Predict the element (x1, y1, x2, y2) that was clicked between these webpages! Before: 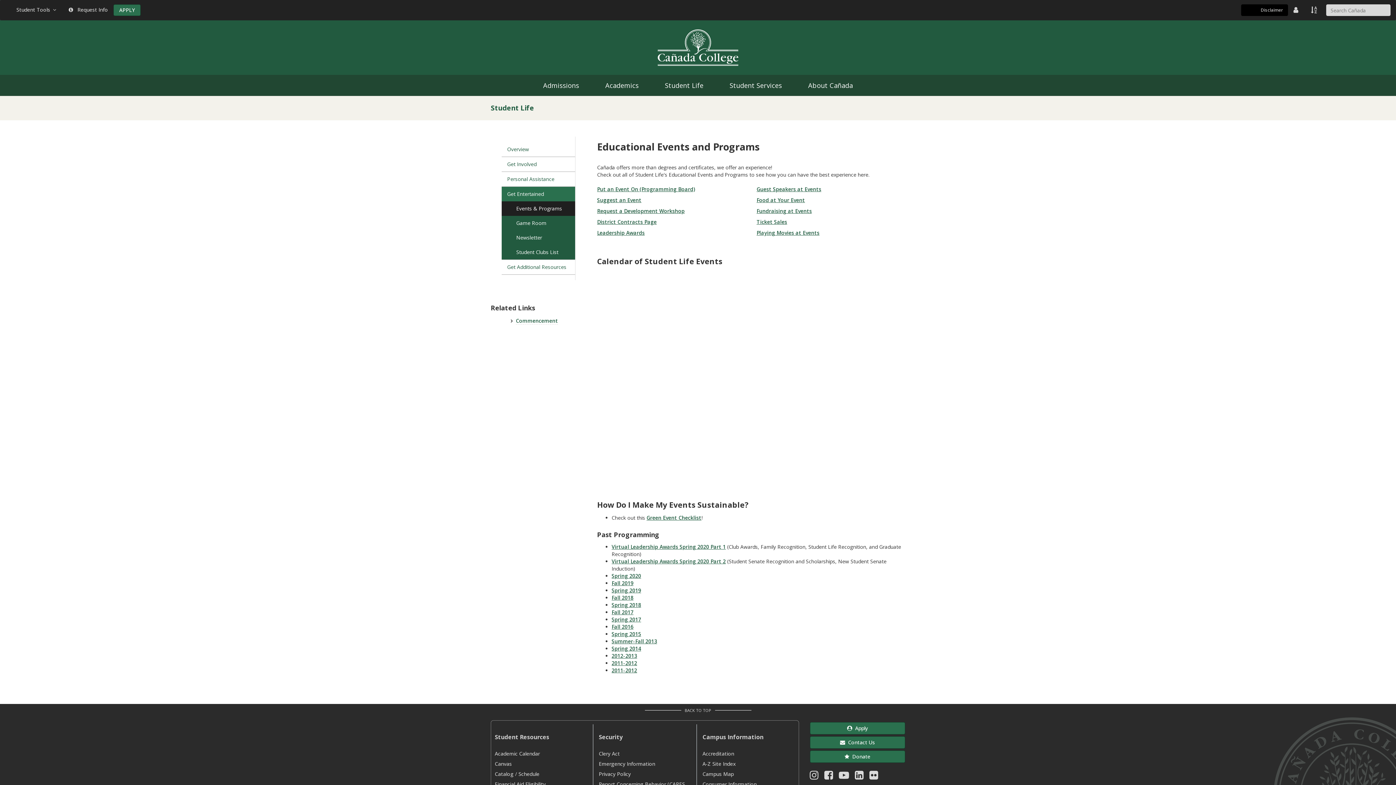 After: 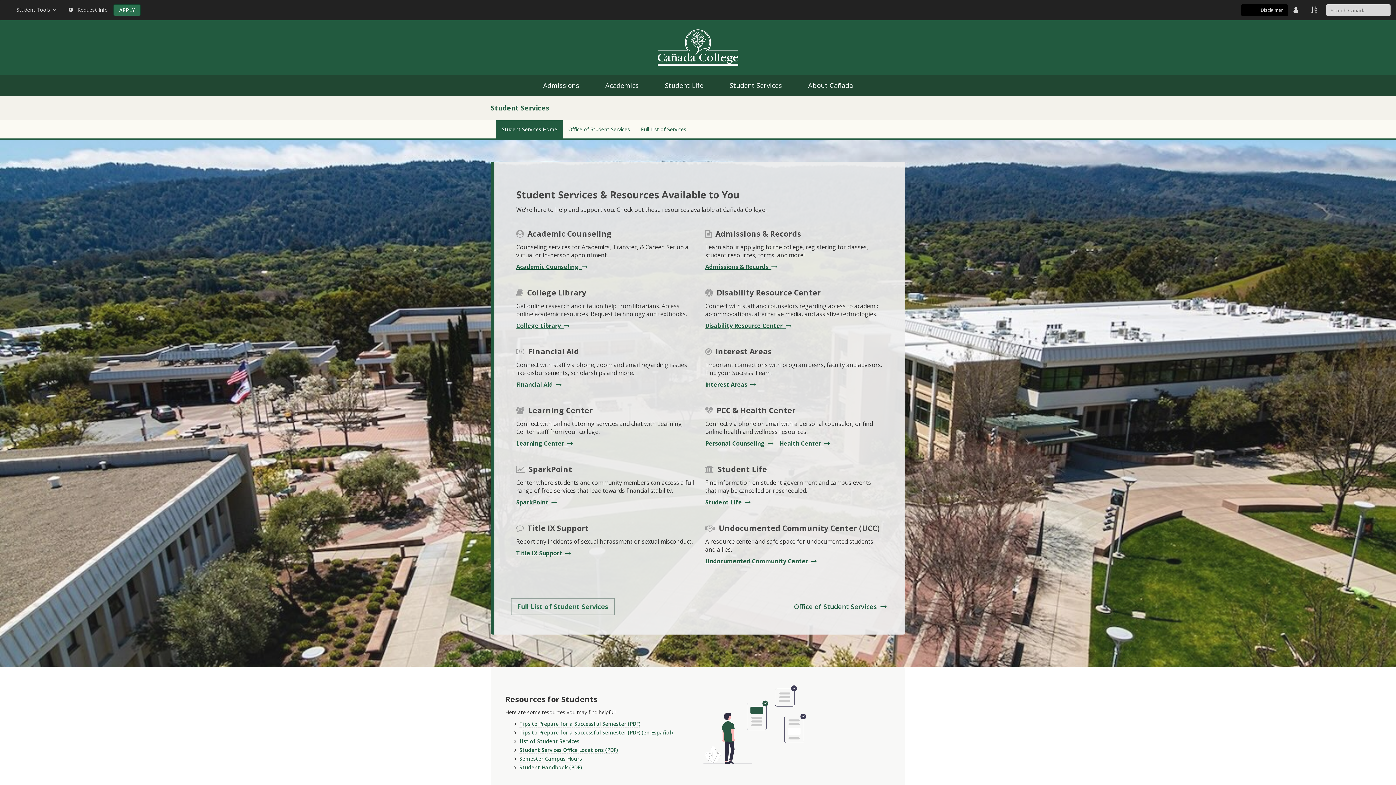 Action: bbox: (722, 74, 789, 96) label: Student Services